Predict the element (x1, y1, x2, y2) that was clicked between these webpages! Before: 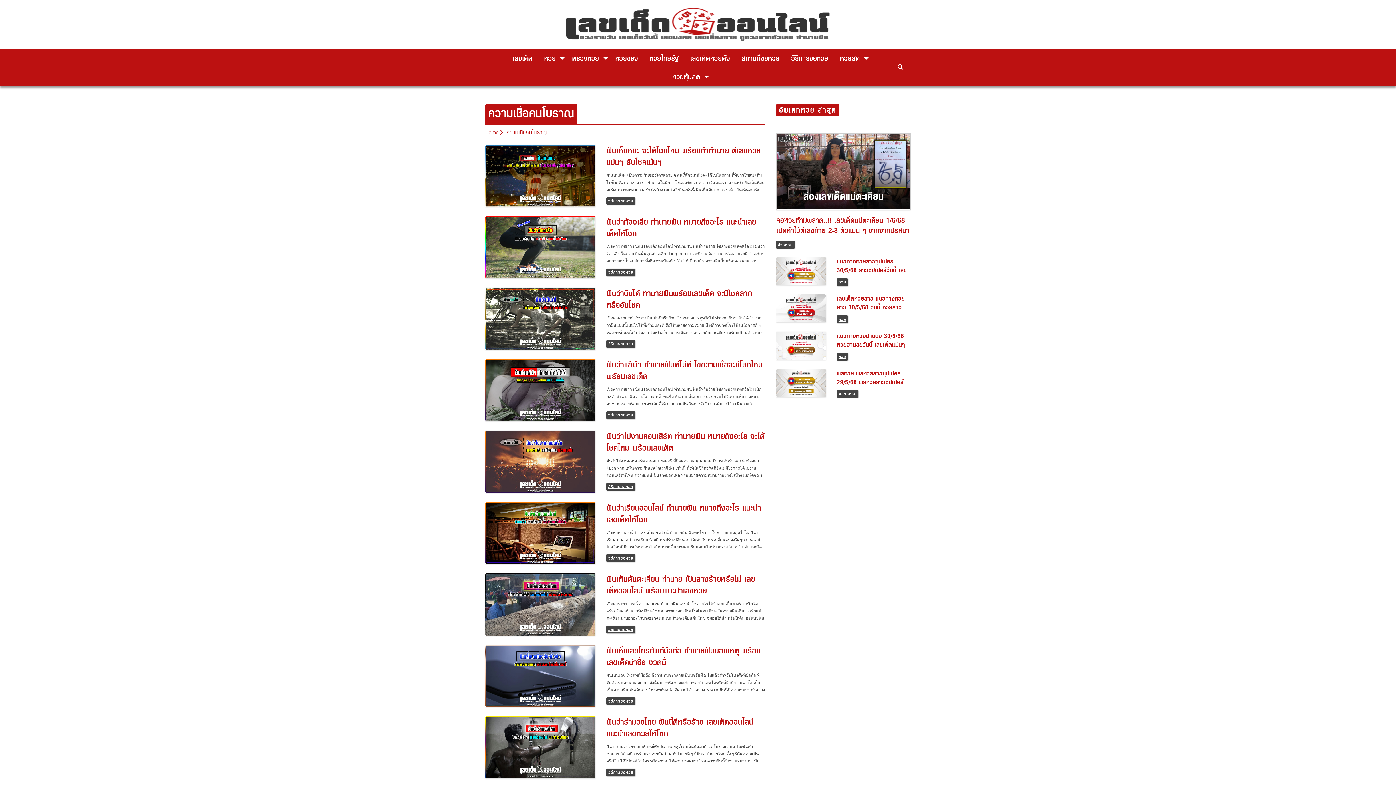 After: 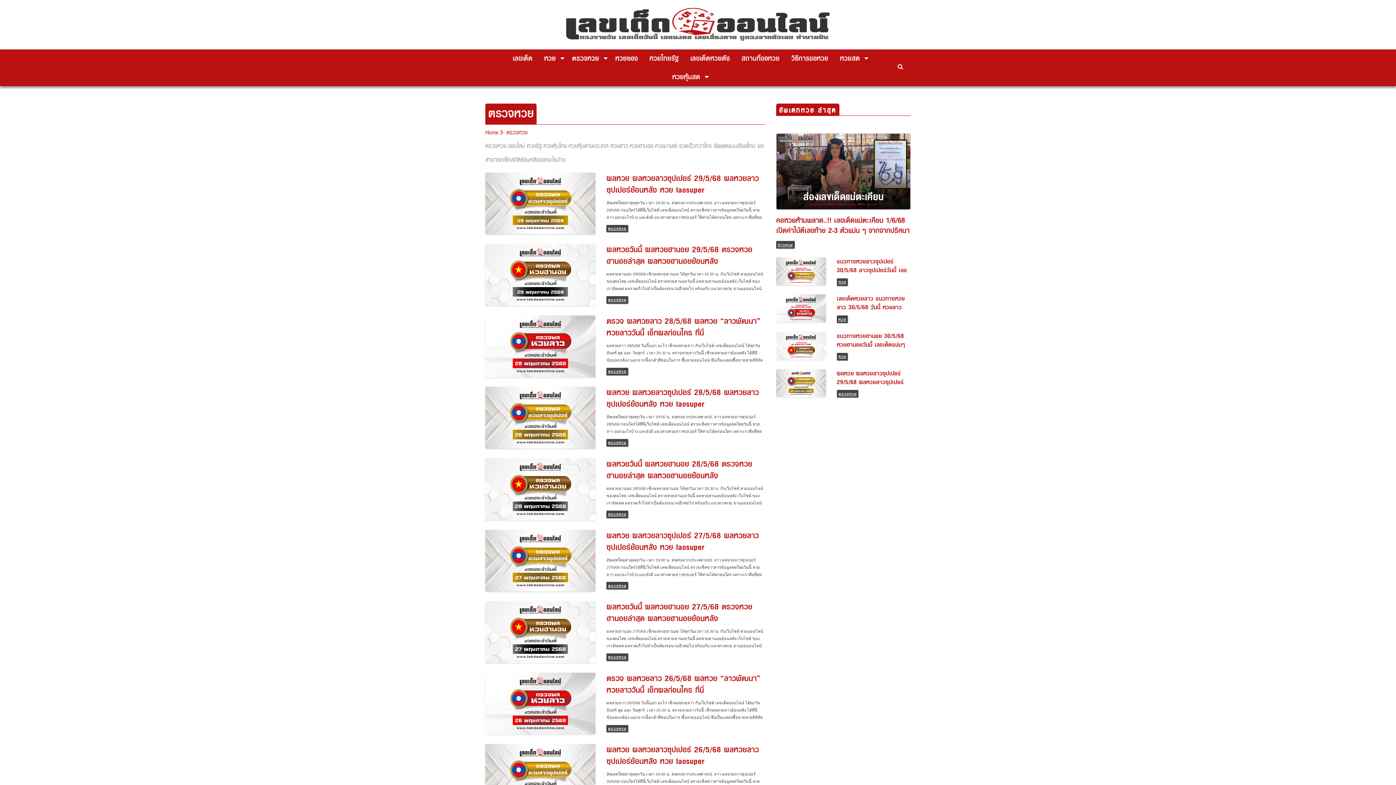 Action: bbox: (547, 49, 590, 67) label: ตรวจหวย